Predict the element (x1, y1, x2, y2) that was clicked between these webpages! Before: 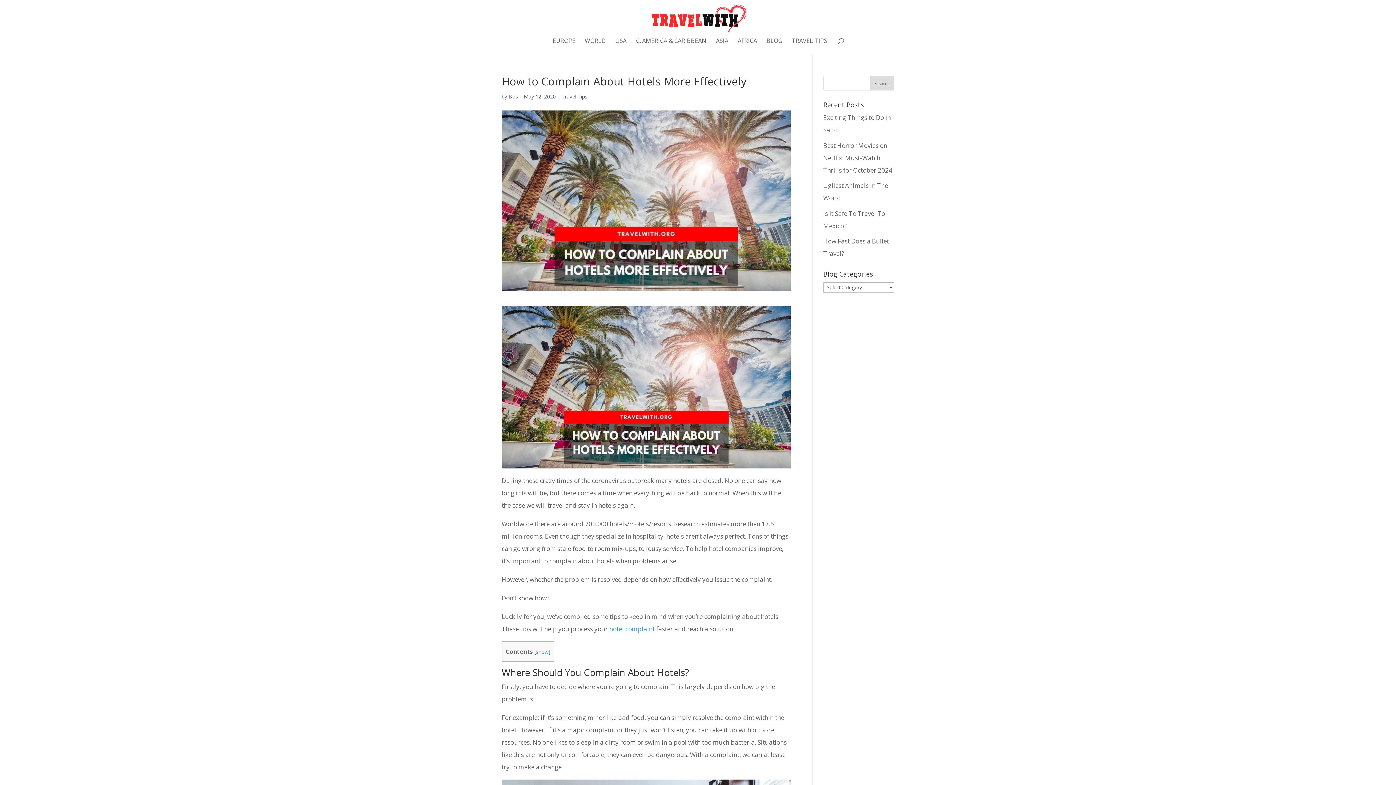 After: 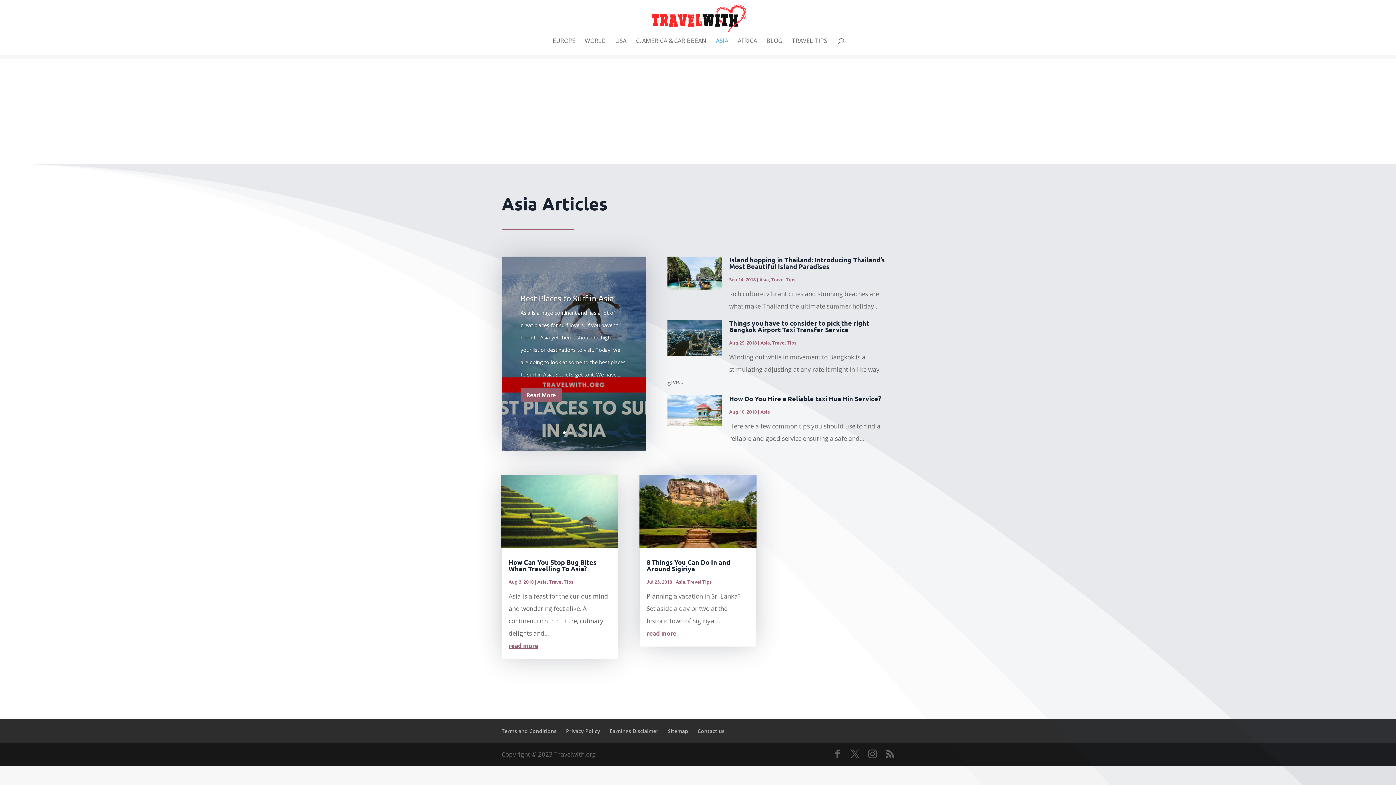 Action: bbox: (716, 38, 728, 54) label: ASIA